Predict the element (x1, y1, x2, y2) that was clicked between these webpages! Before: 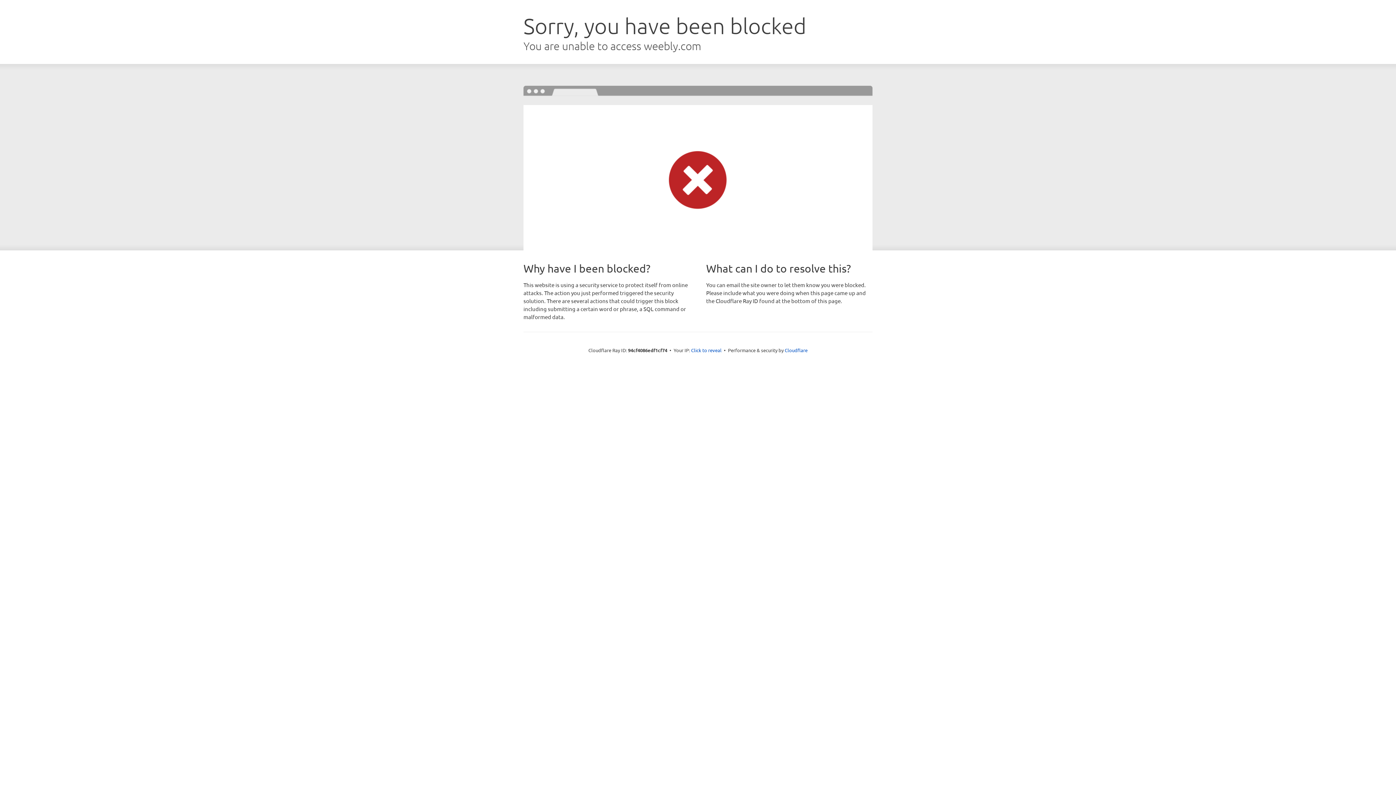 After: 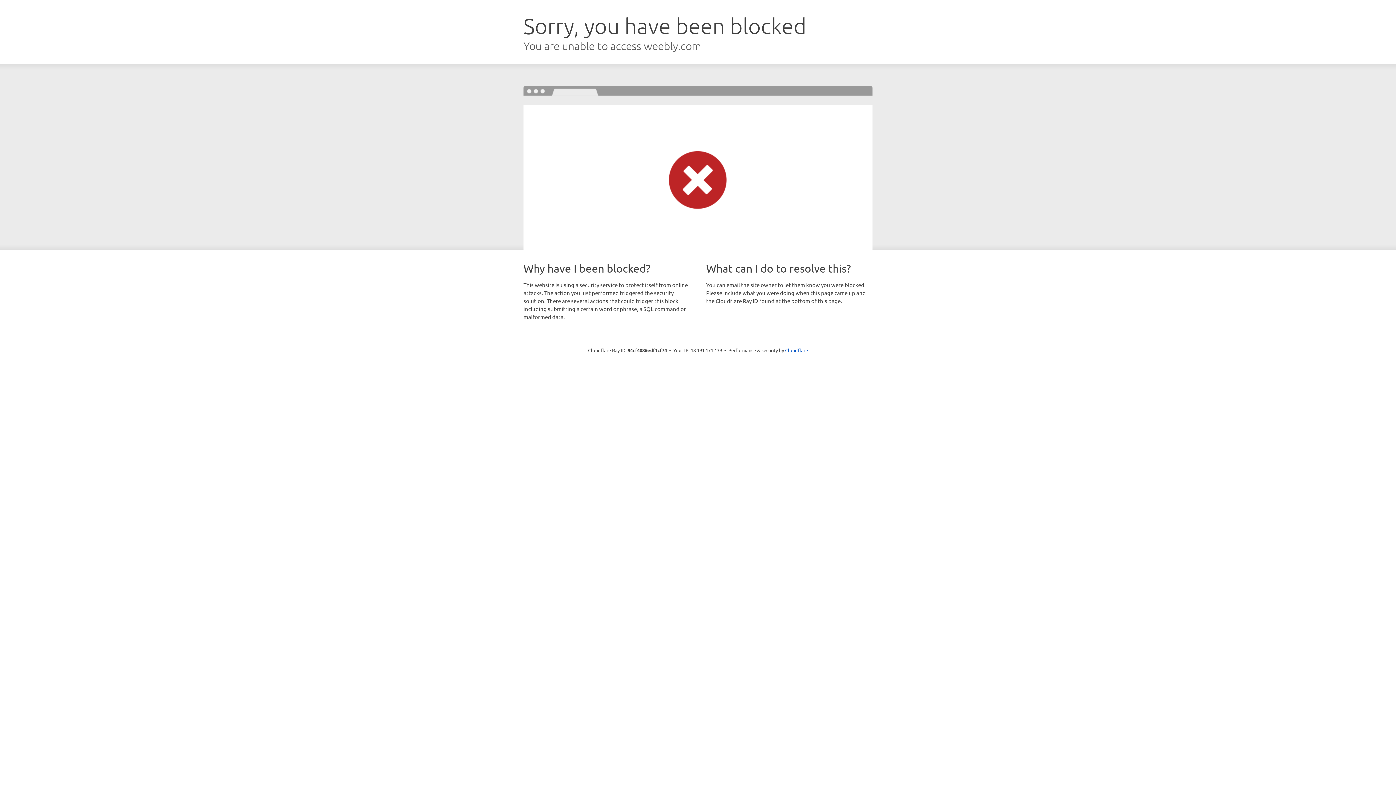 Action: label: Click to reveal bbox: (691, 346, 721, 353)